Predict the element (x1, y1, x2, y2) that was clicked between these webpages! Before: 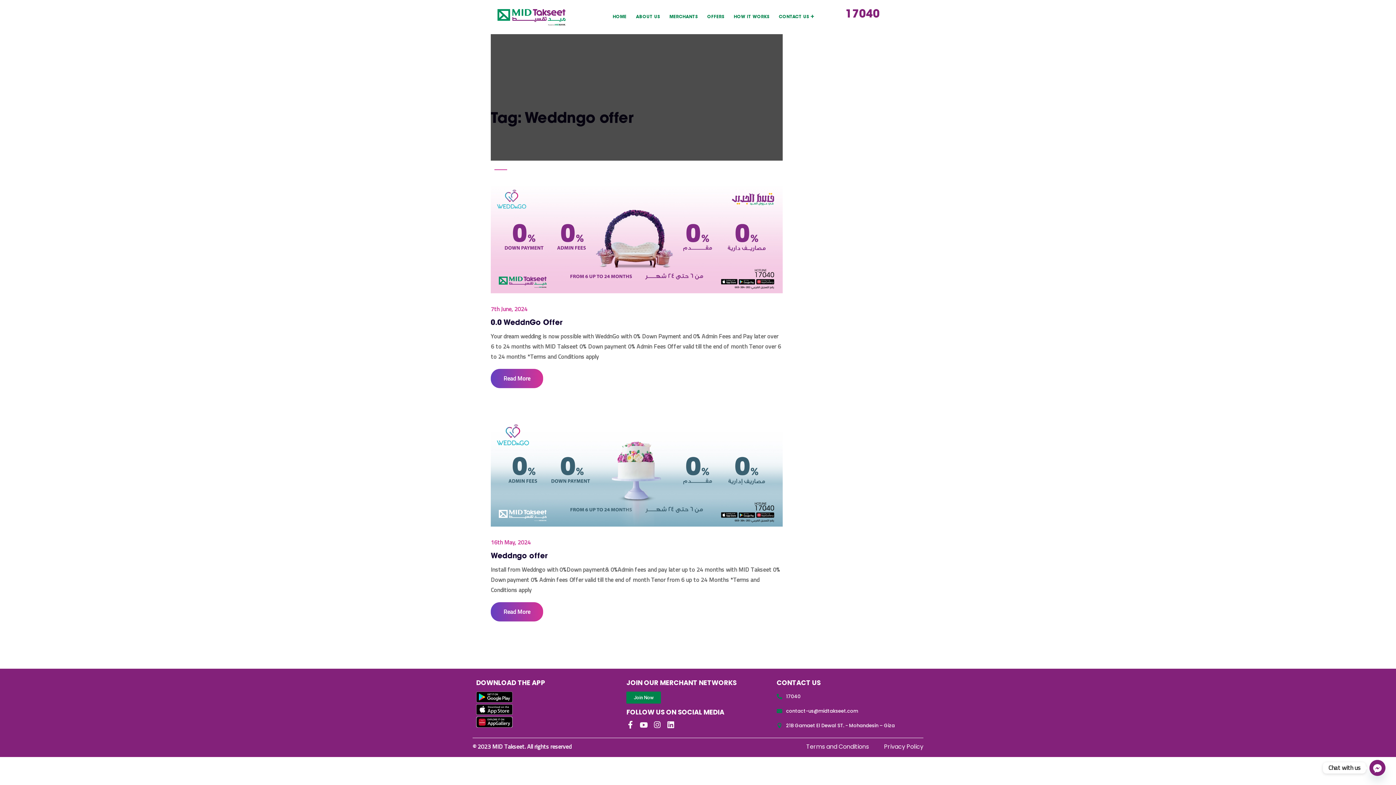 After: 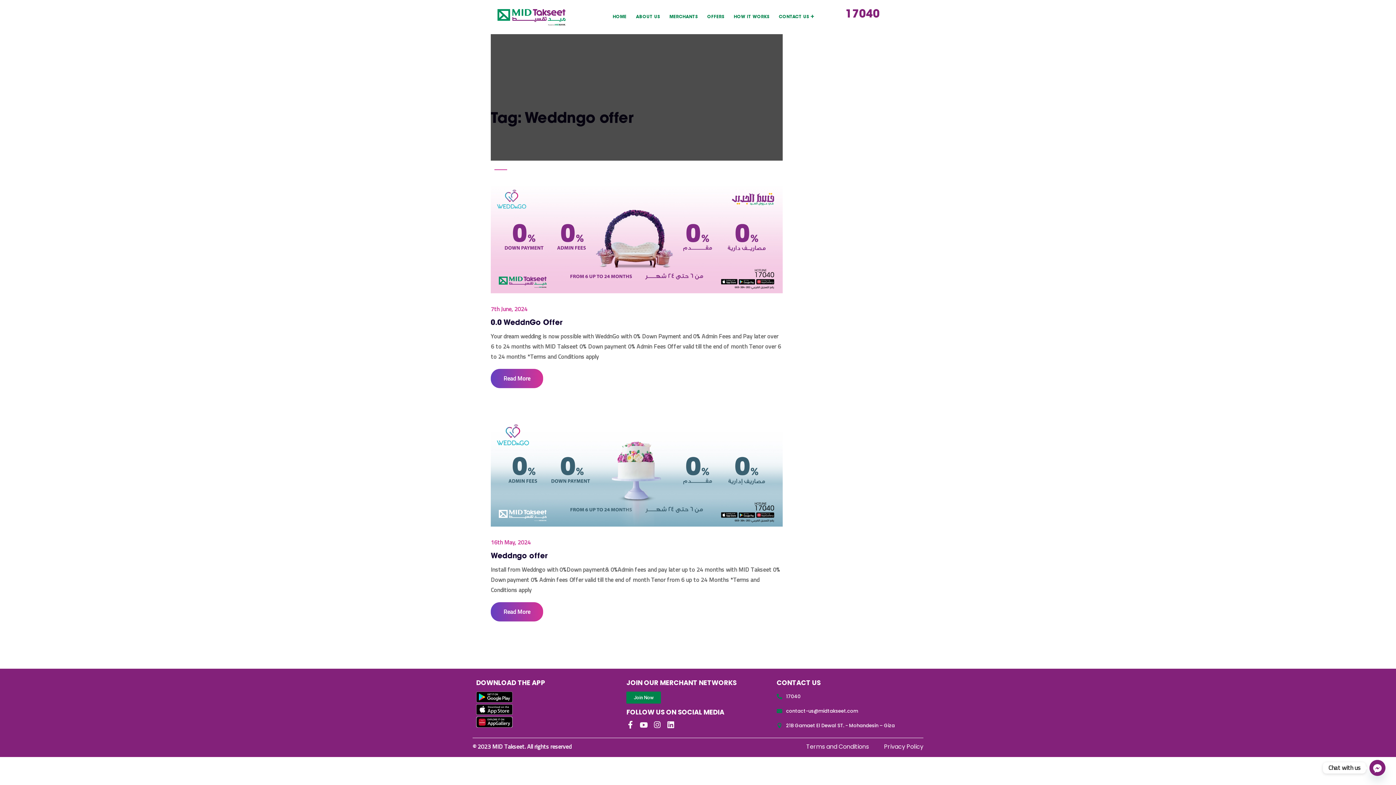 Action: label: contact-us@midtakseet.com bbox: (776, 706, 919, 716)